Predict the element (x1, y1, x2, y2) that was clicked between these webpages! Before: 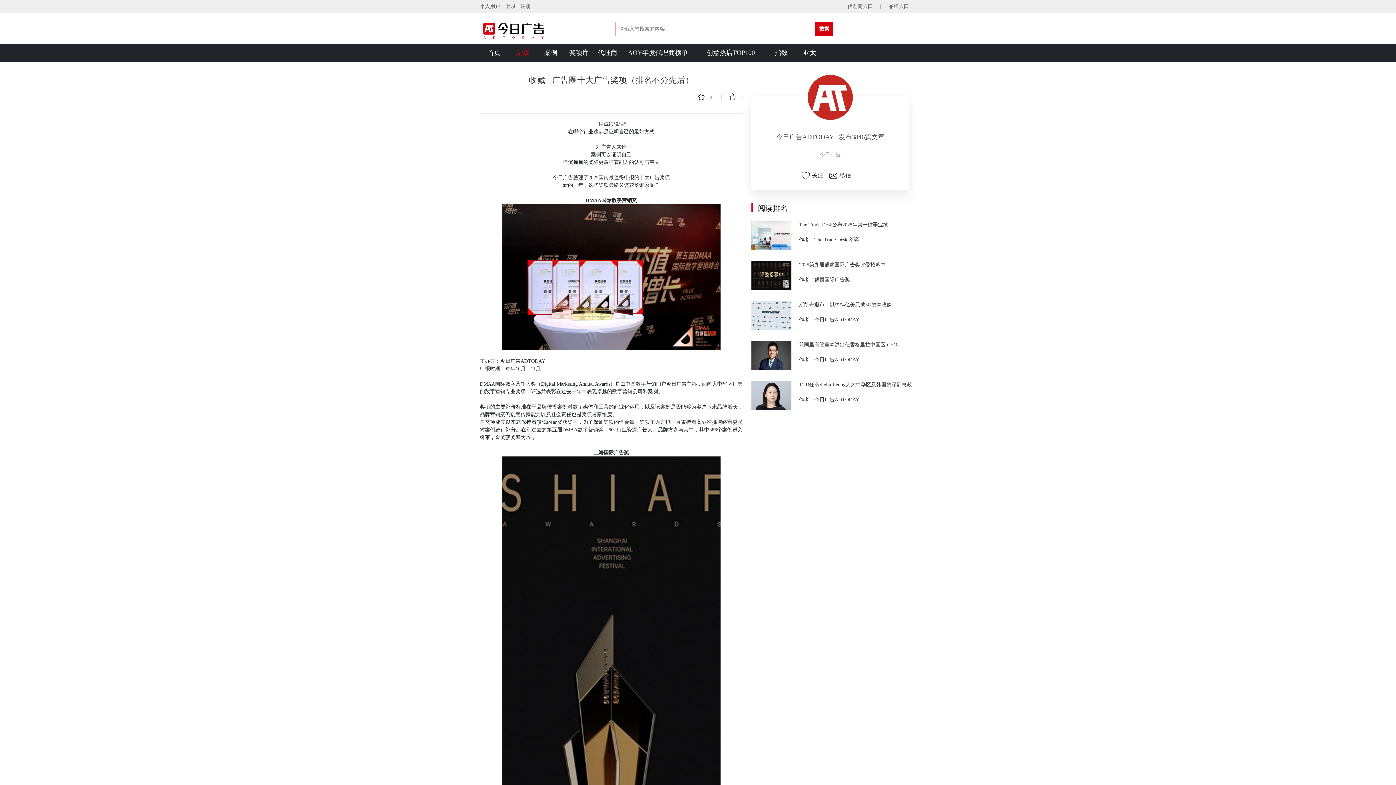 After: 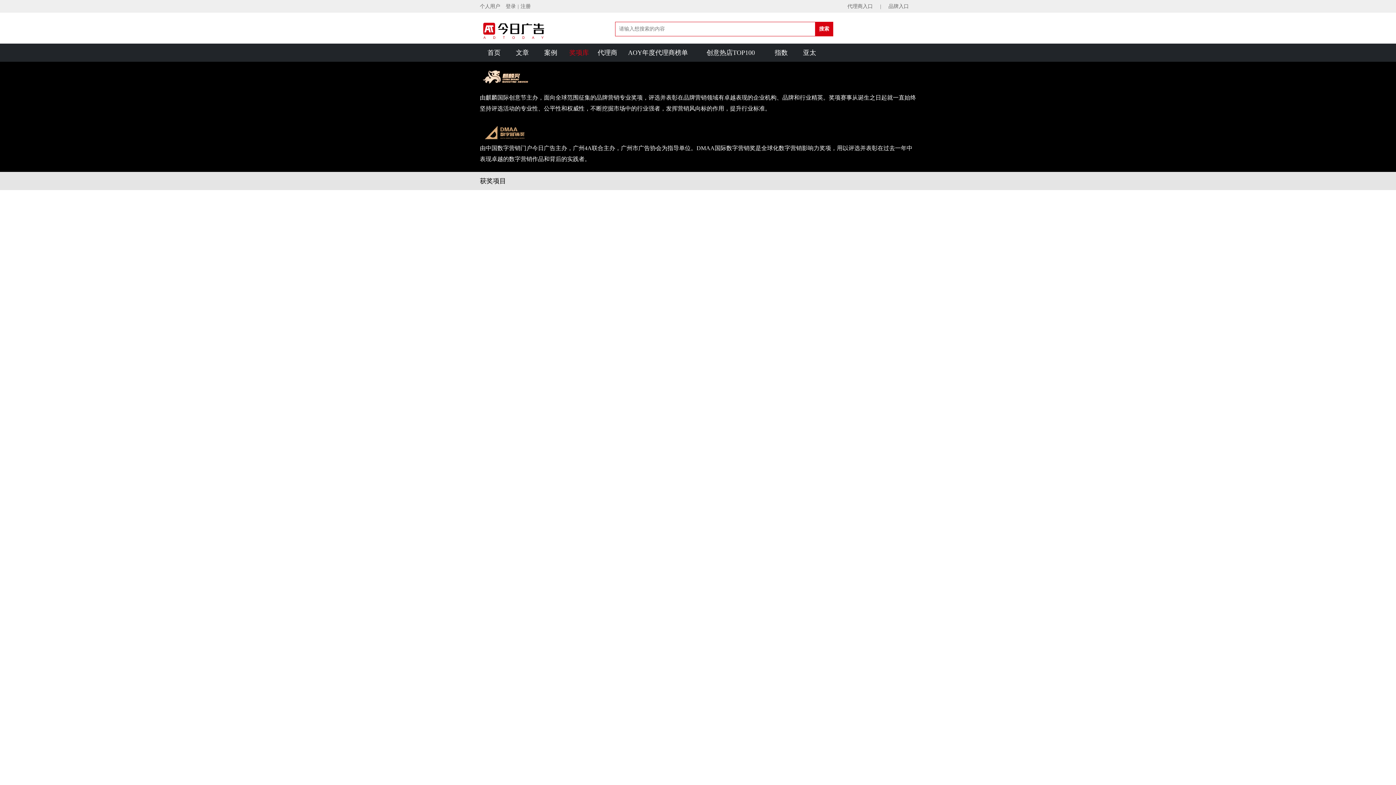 Action: bbox: (565, 43, 593, 61) label: 奖项库